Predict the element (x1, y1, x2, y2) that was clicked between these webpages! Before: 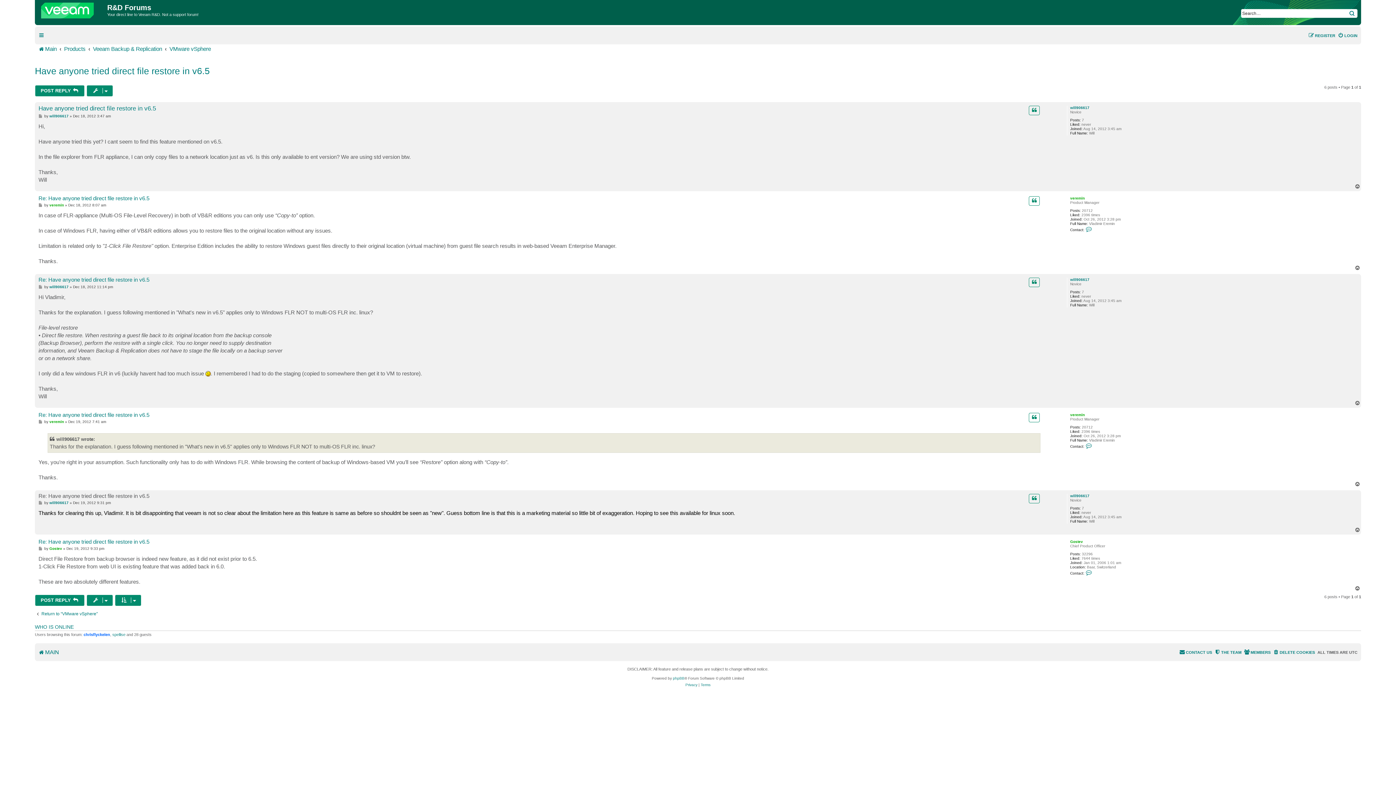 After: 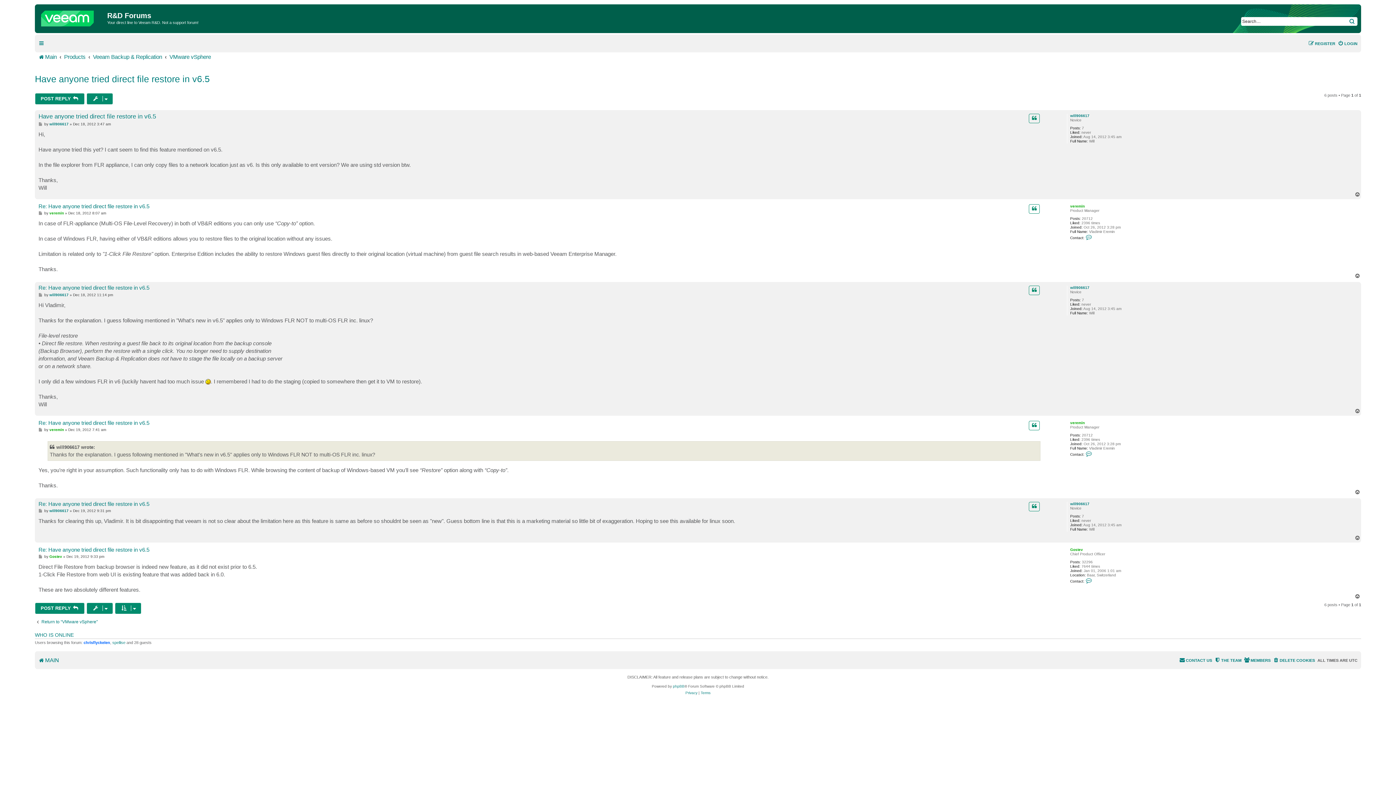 Action: bbox: (1354, 586, 1361, 591) label: Top